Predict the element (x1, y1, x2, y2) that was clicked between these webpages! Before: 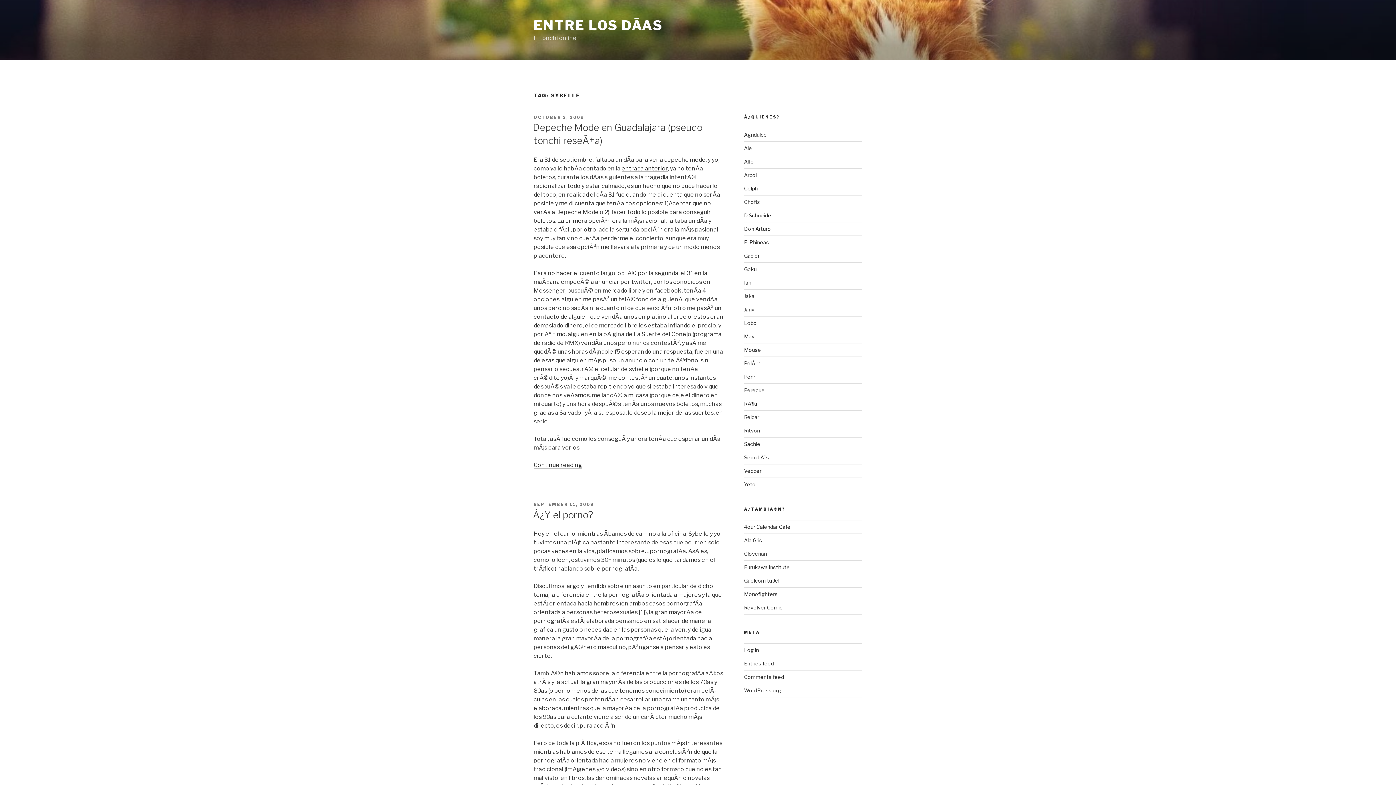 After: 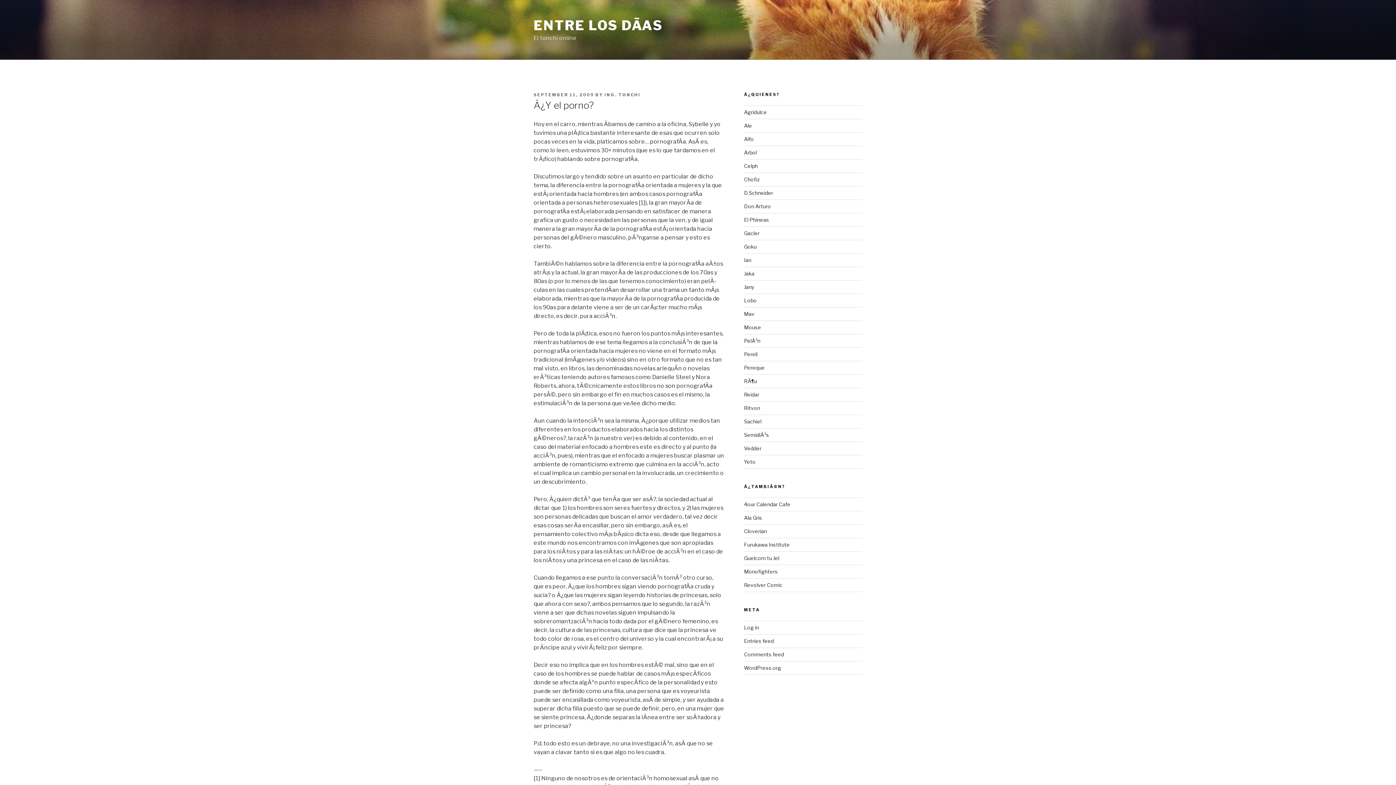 Action: label: SEPTEMBER 11, 2009 bbox: (533, 502, 594, 507)